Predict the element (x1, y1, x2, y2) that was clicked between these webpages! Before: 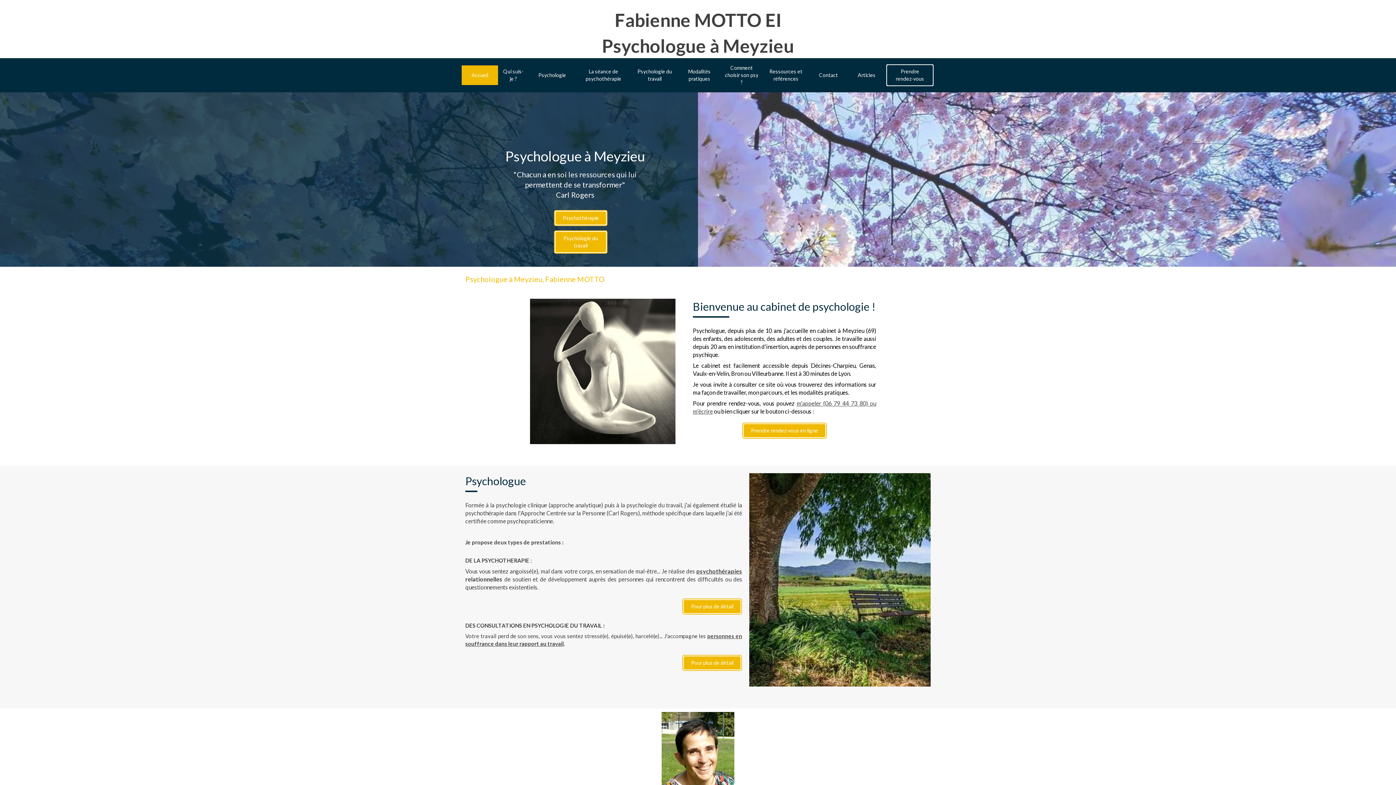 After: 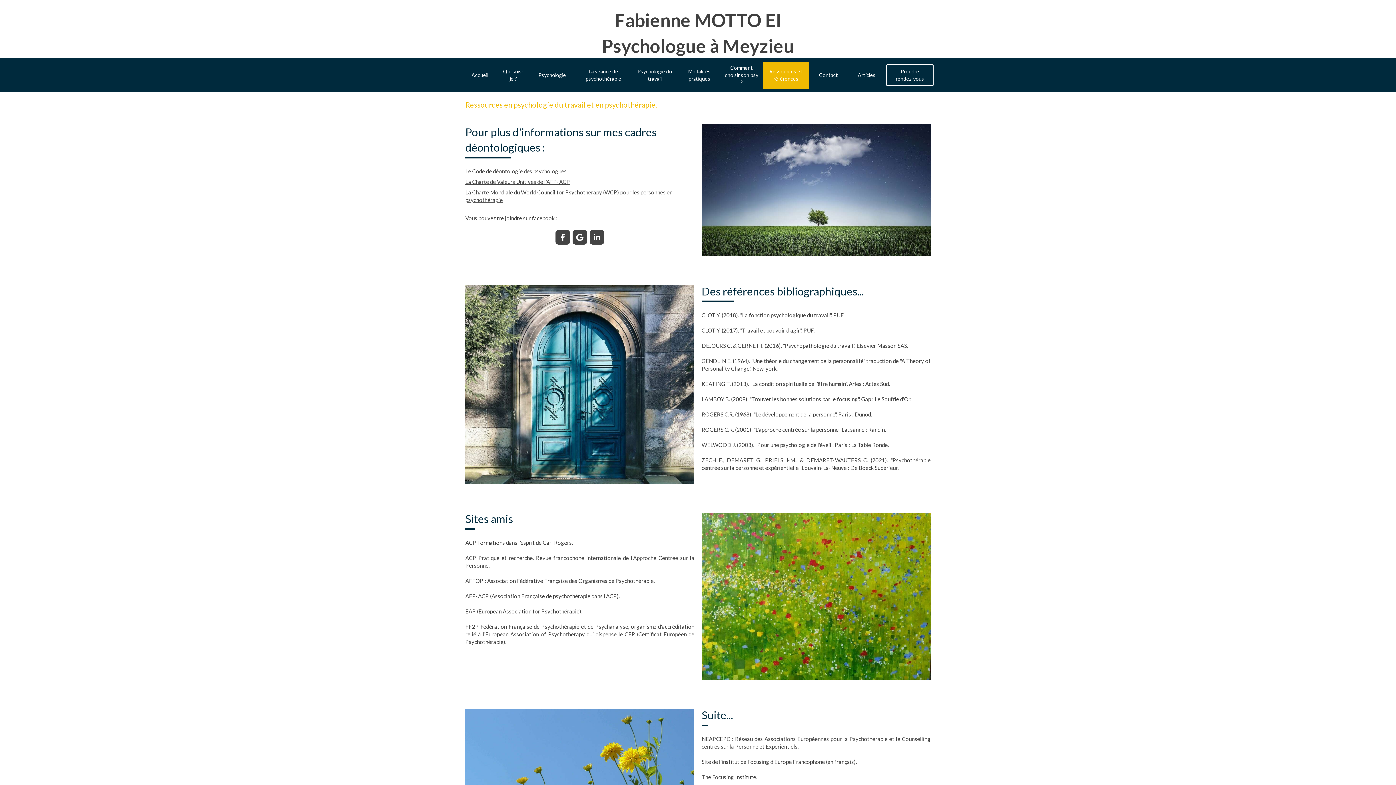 Action: label: Ressources et références bbox: (762, 61, 809, 88)